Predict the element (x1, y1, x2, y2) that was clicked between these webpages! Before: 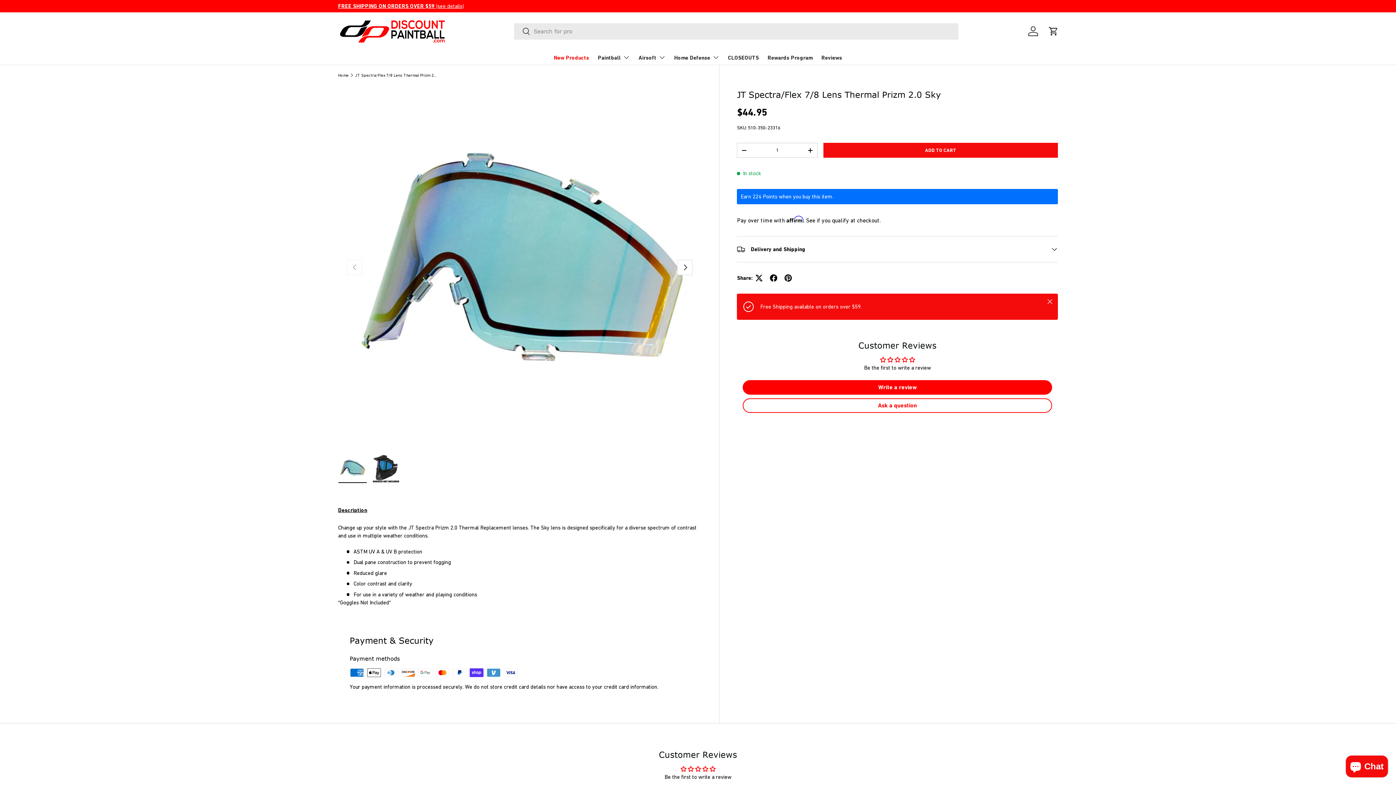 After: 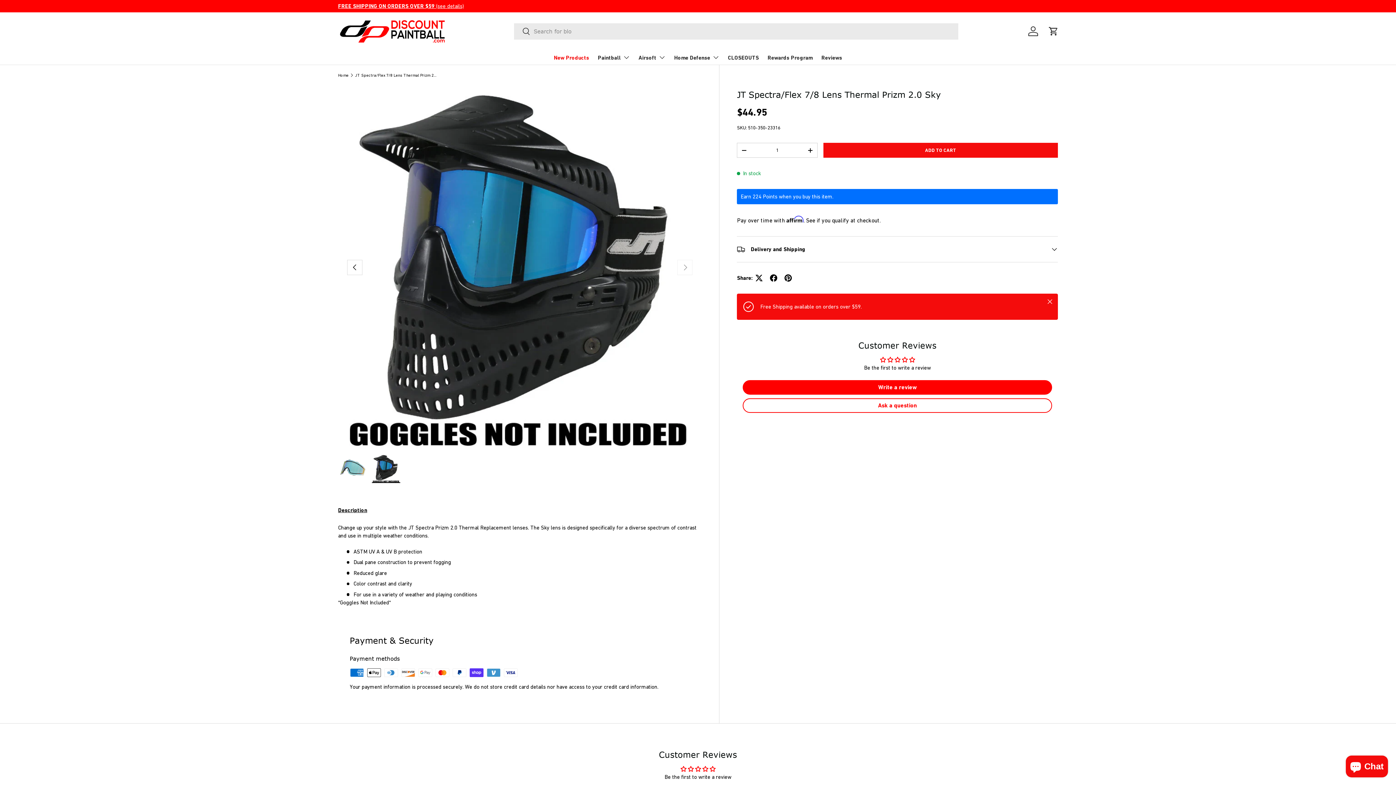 Action: bbox: (677, 259, 692, 275) label: NEXT